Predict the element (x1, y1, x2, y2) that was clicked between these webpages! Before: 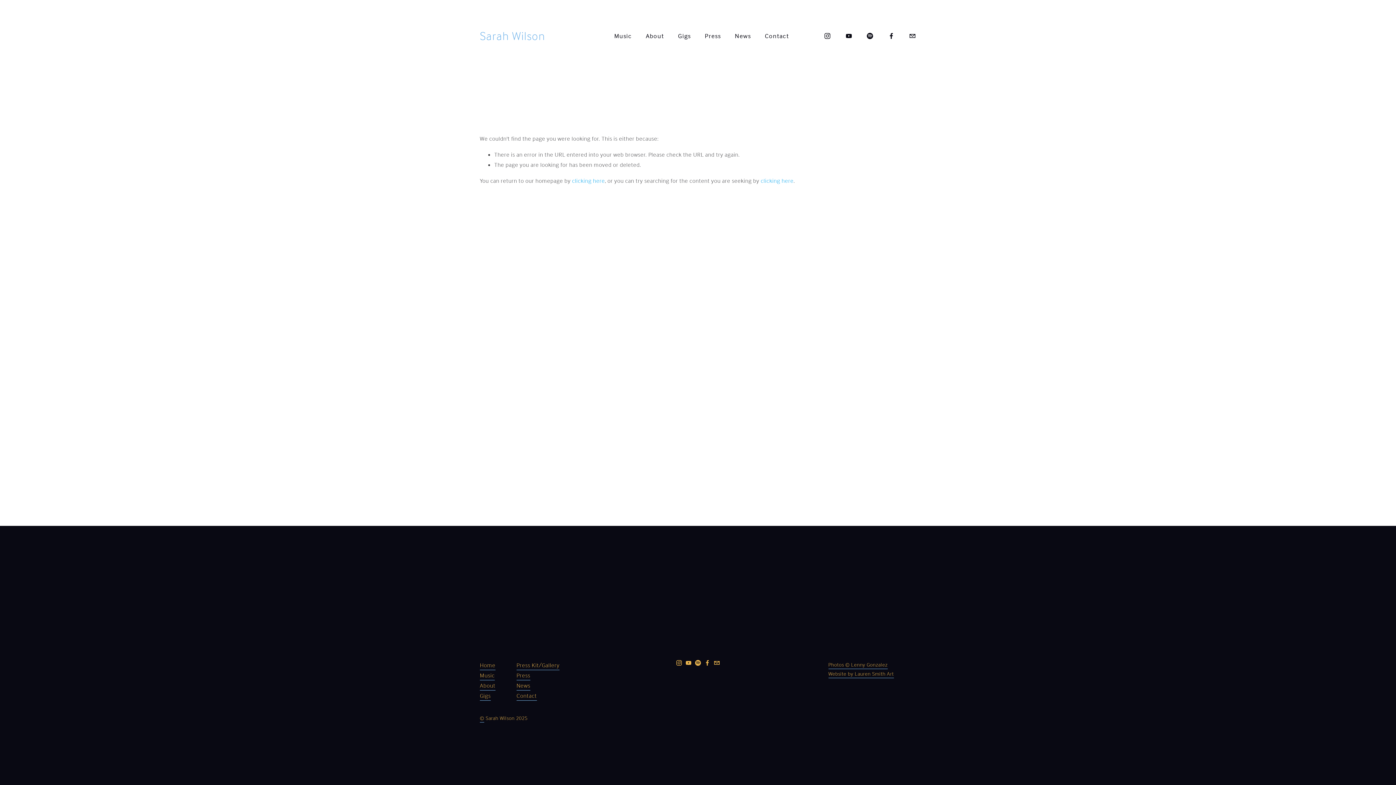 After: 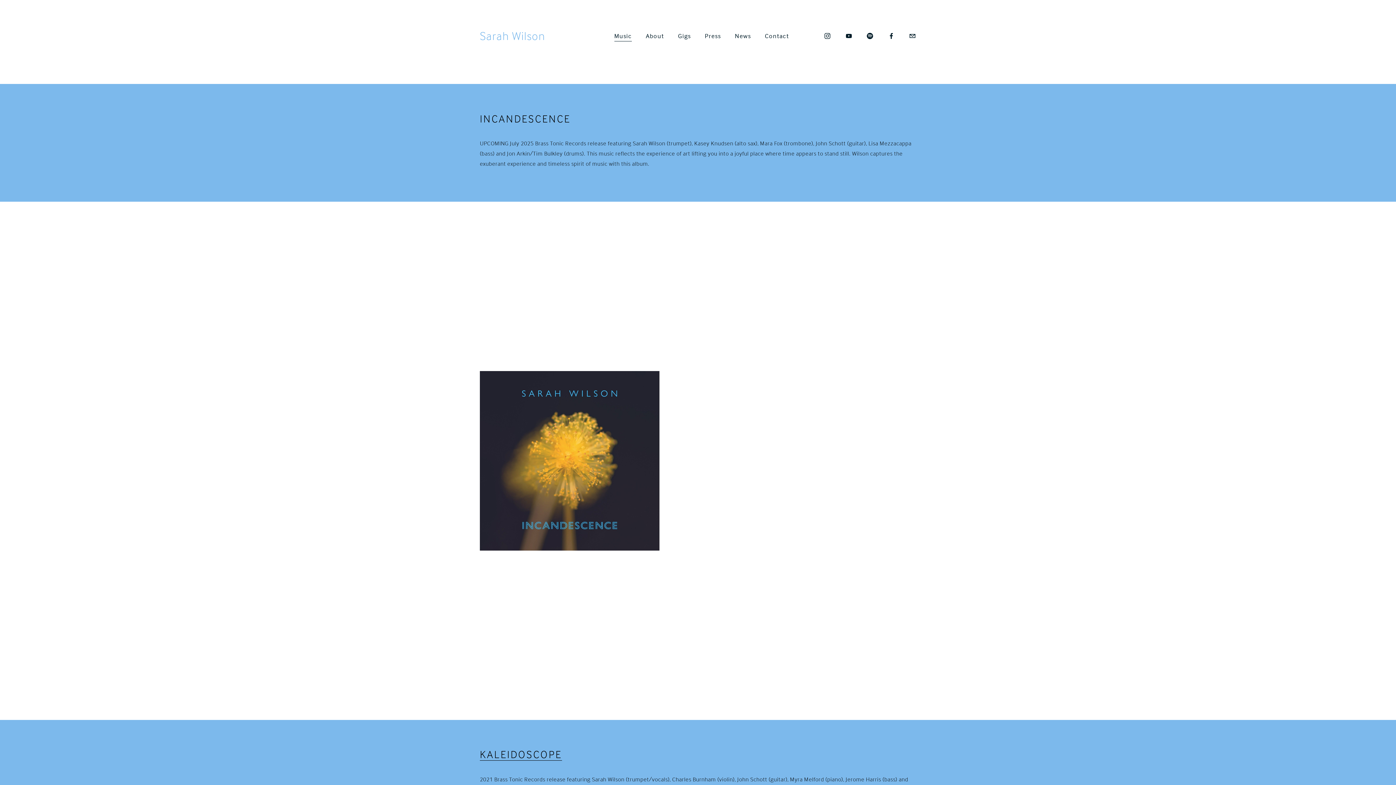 Action: bbox: (480, 670, 494, 680) label: Music